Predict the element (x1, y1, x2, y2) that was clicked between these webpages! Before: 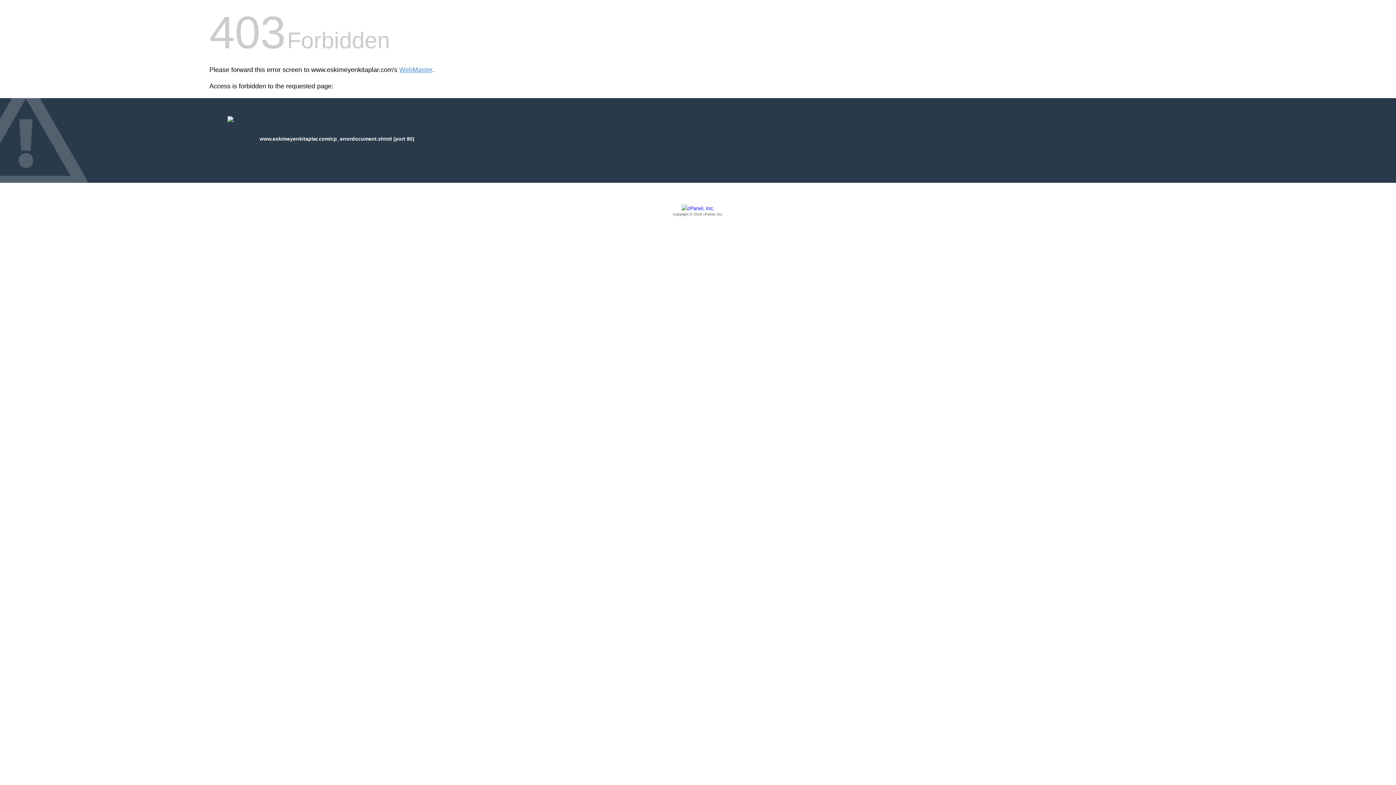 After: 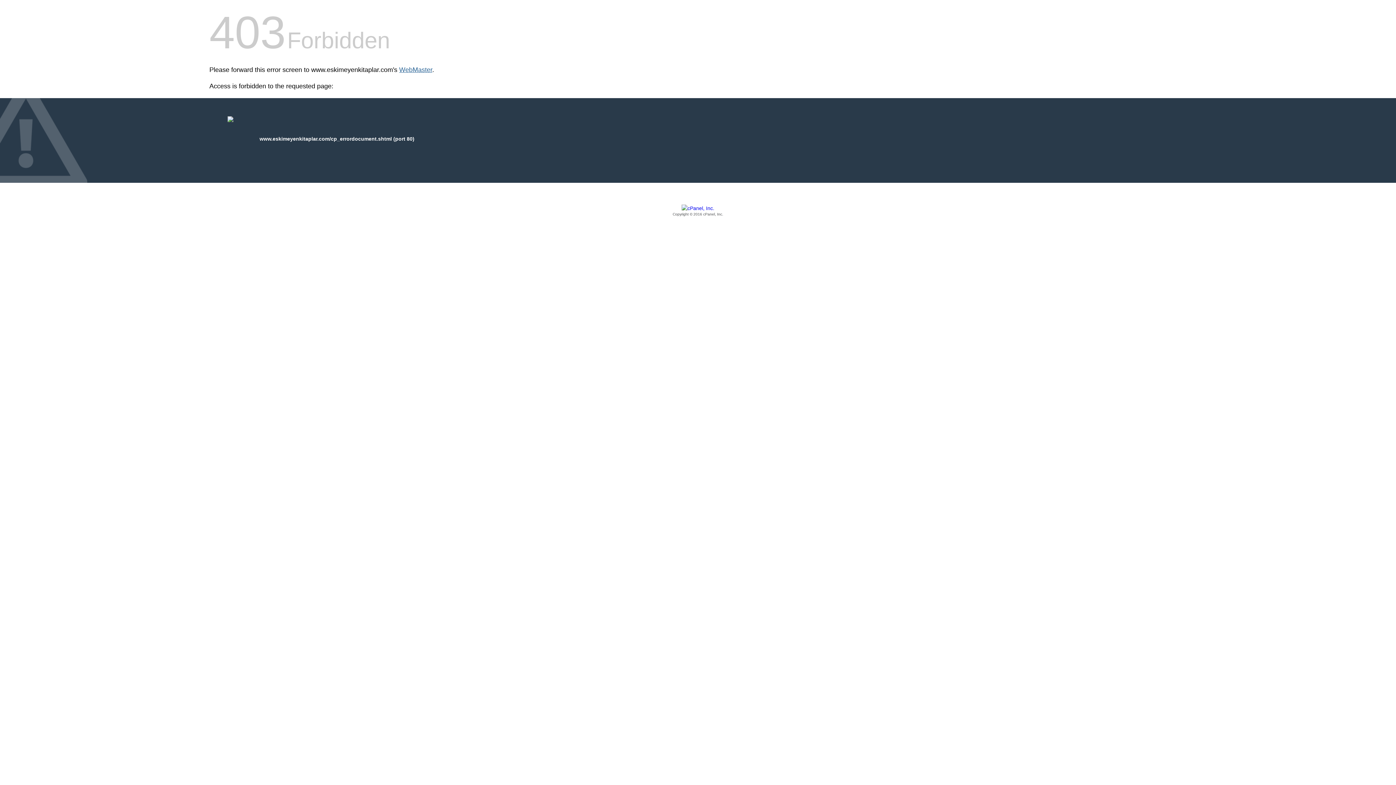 Action: label: WebMaster bbox: (399, 66, 432, 73)